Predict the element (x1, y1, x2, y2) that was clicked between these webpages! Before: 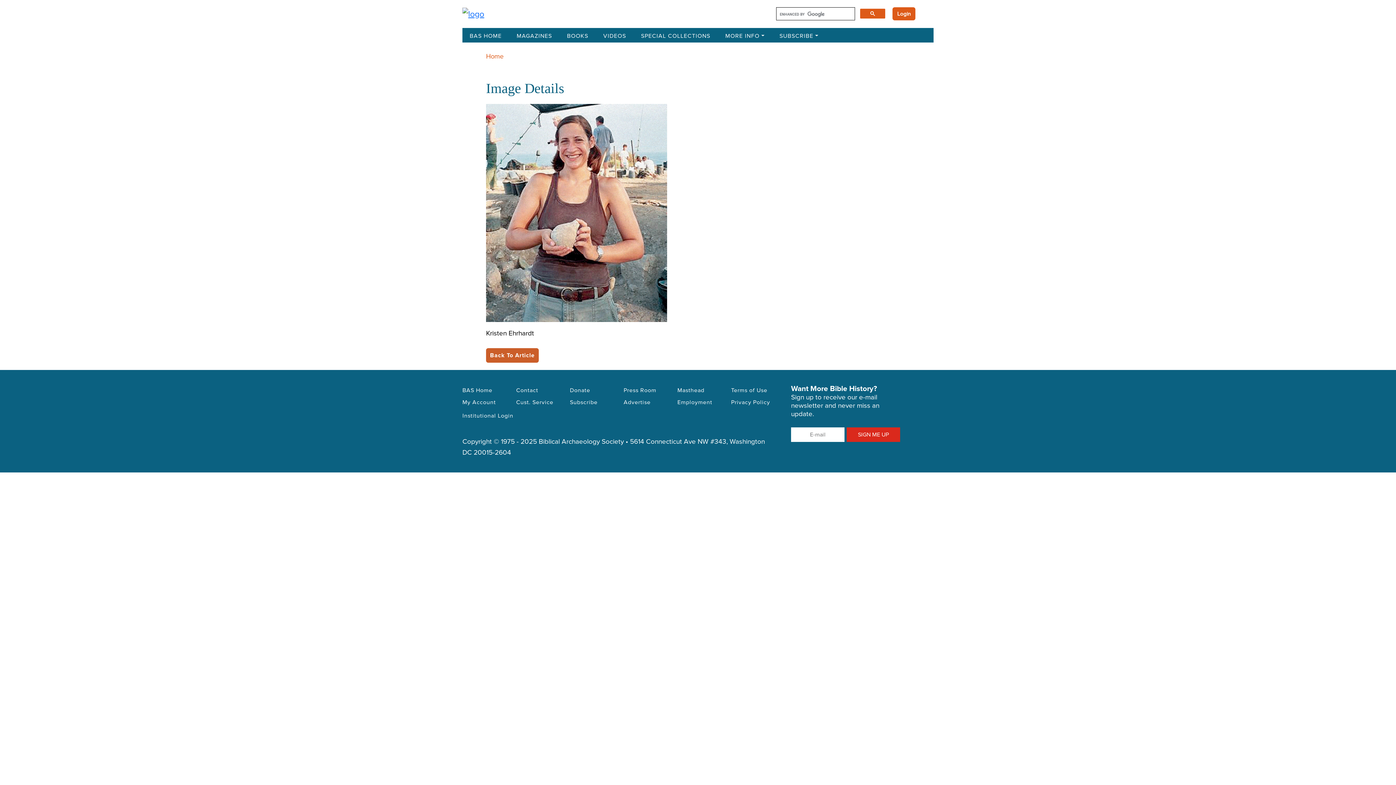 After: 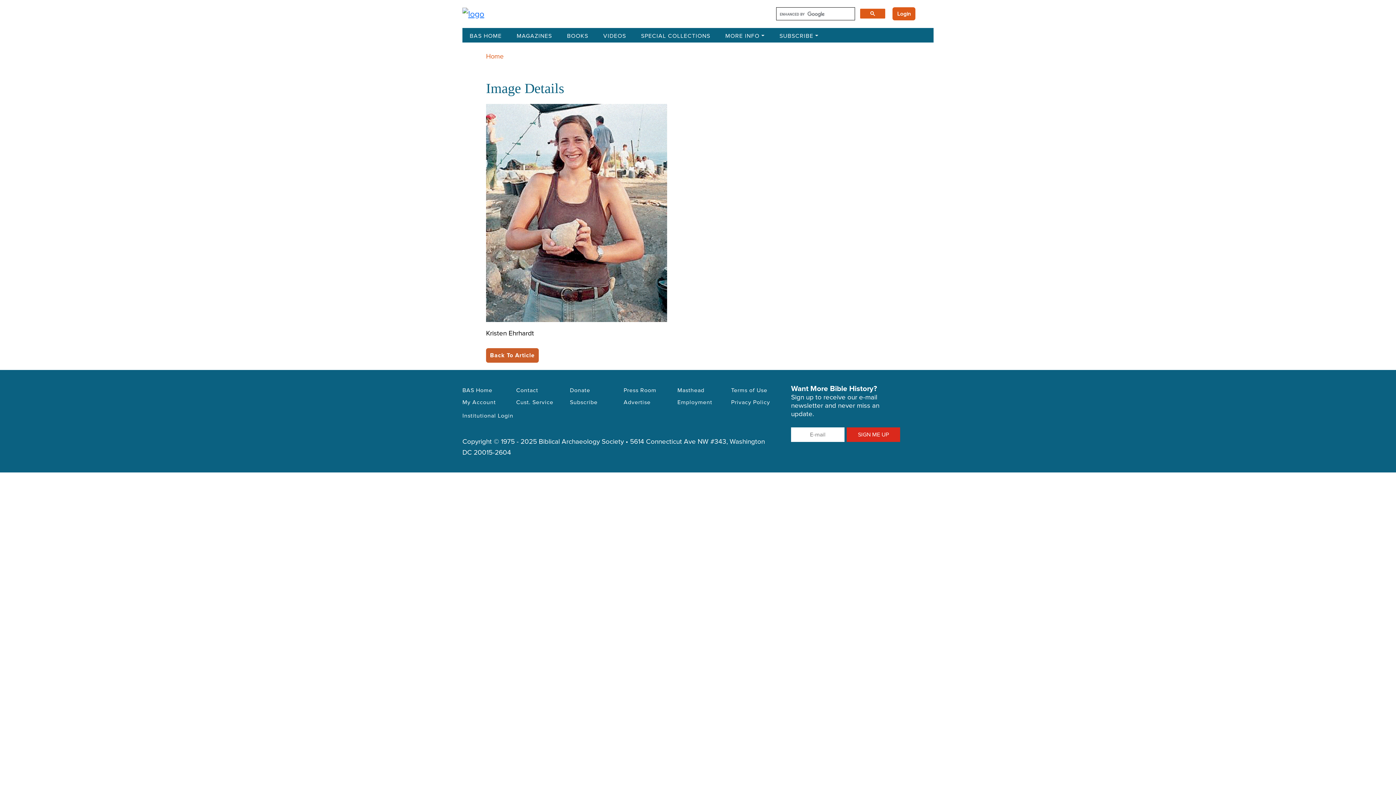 Action: bbox: (486, 348, 538, 363) label: Back To Article